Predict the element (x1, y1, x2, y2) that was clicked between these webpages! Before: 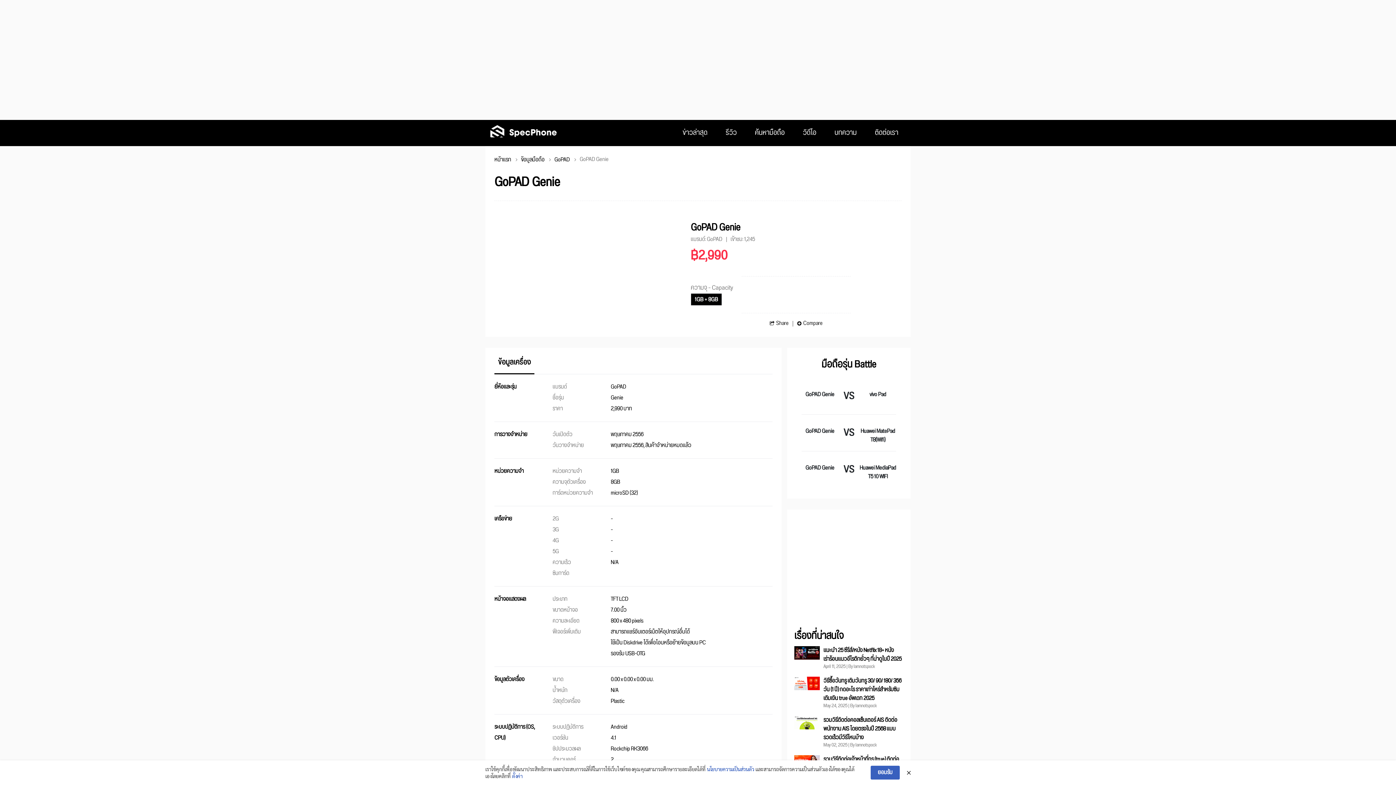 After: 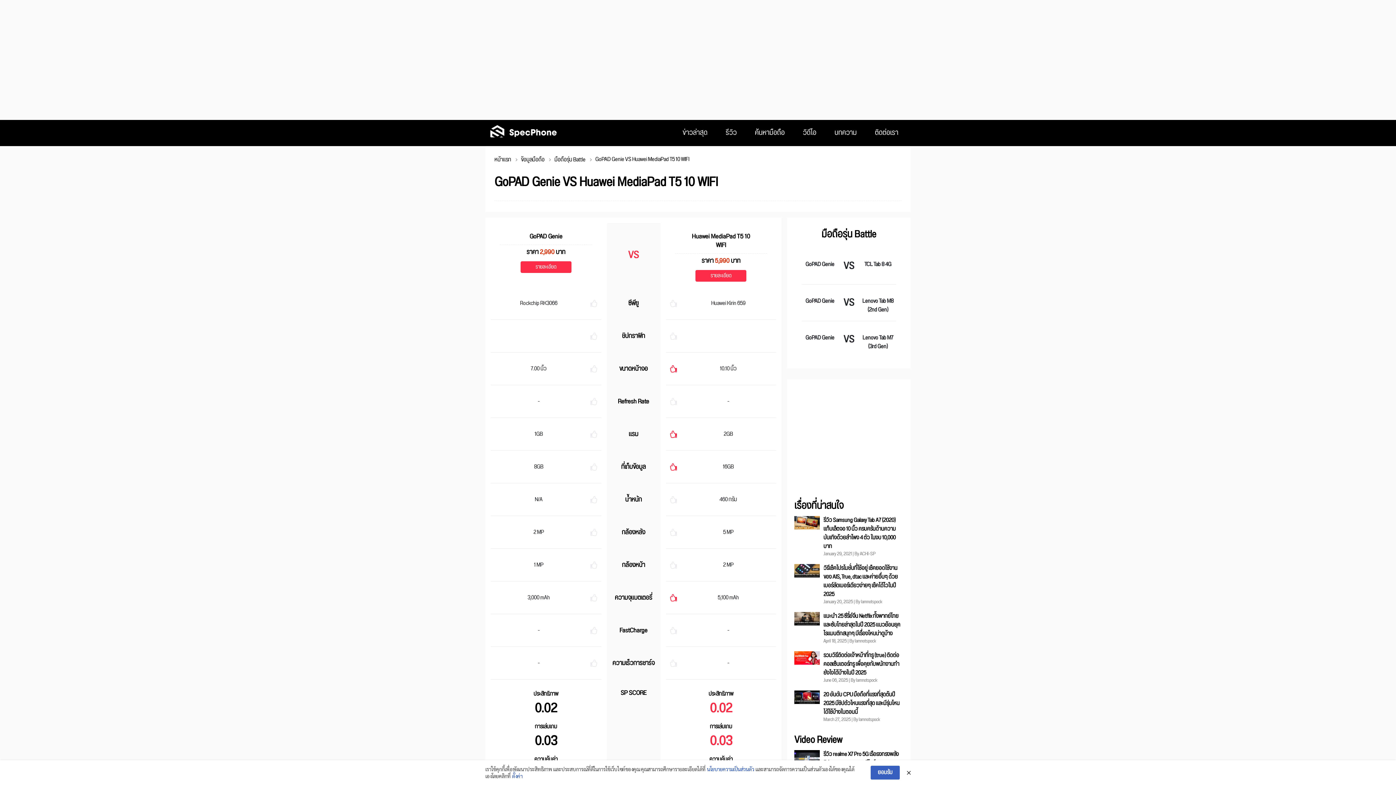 Action: label: GoPAD Genie bbox: (801, 464, 838, 472)